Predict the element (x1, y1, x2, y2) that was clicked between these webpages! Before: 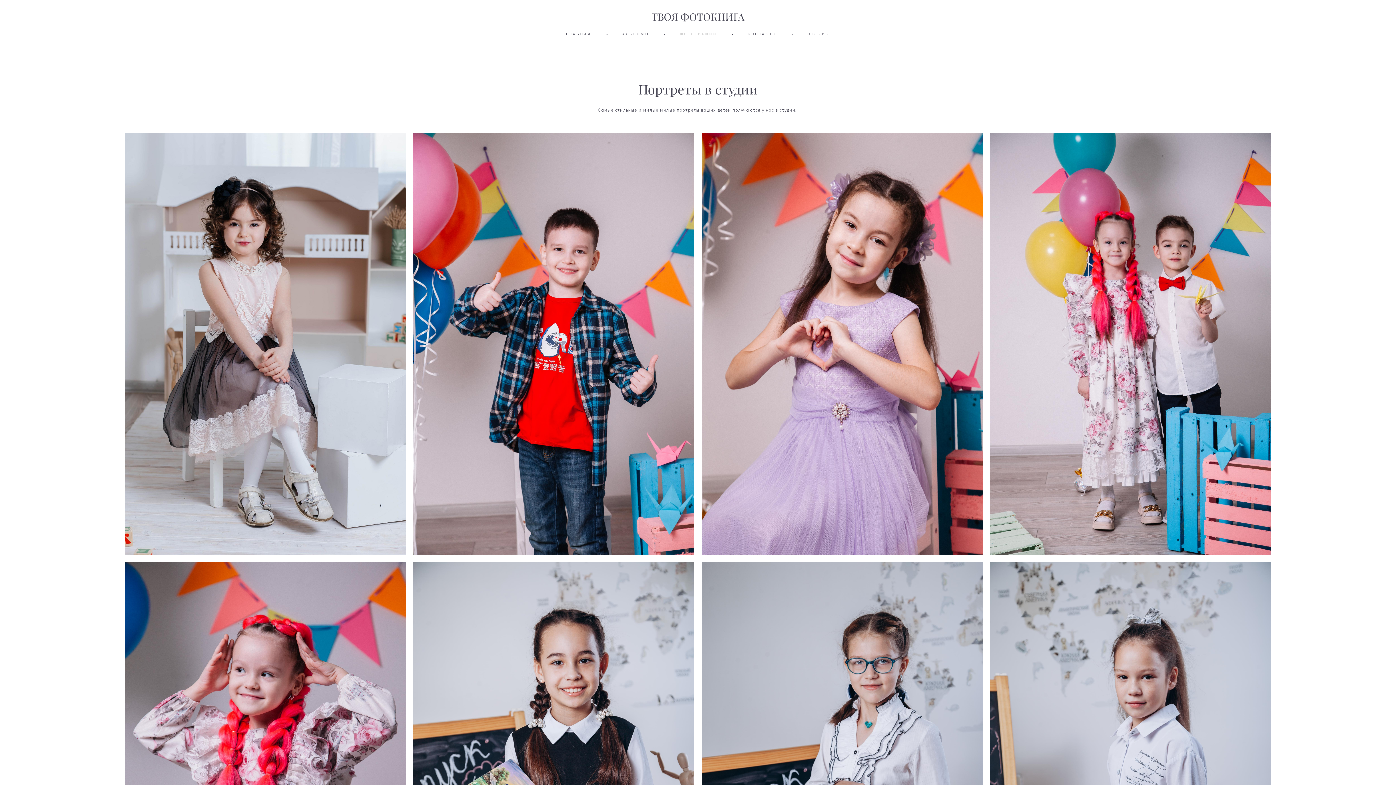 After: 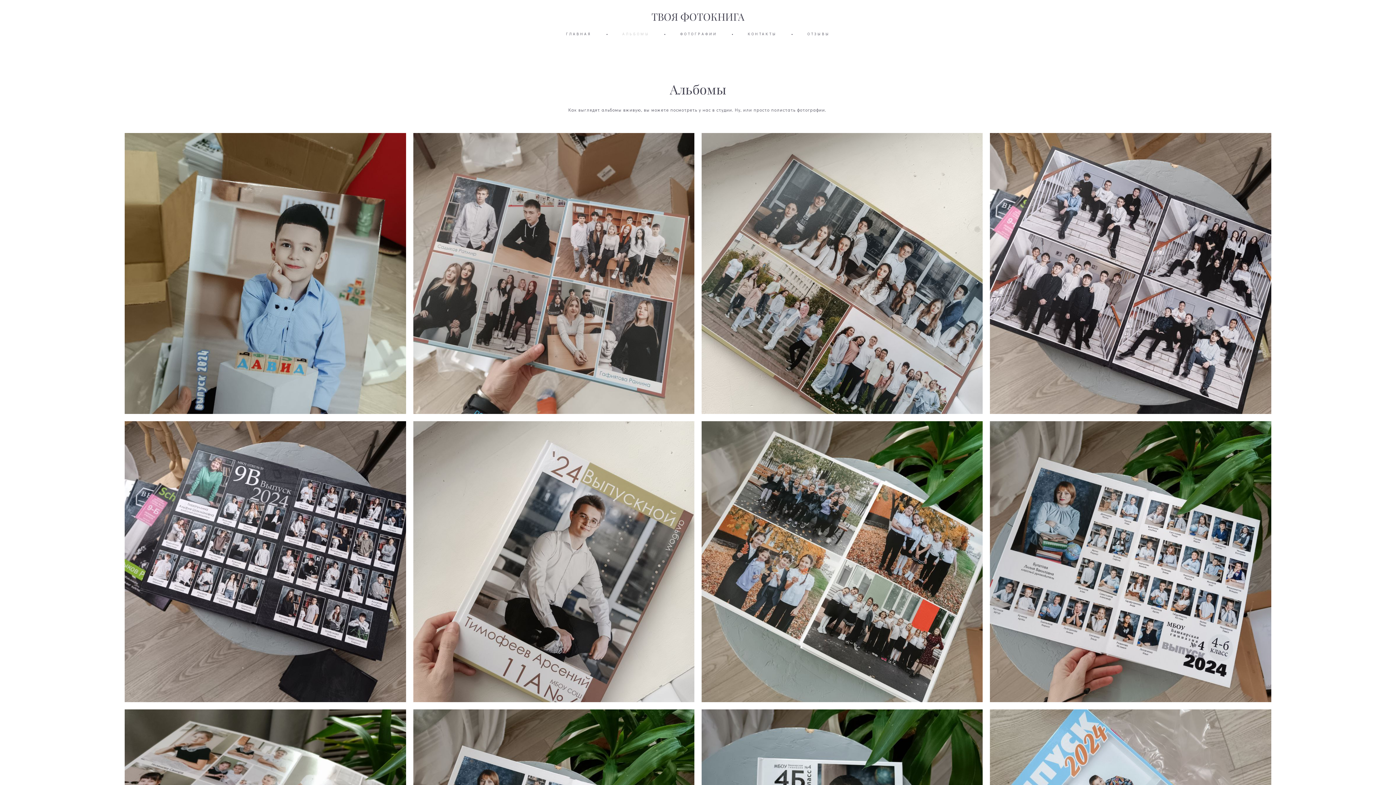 Action: label: АЛЬБОМЫ bbox: (622, 31, 649, 37)